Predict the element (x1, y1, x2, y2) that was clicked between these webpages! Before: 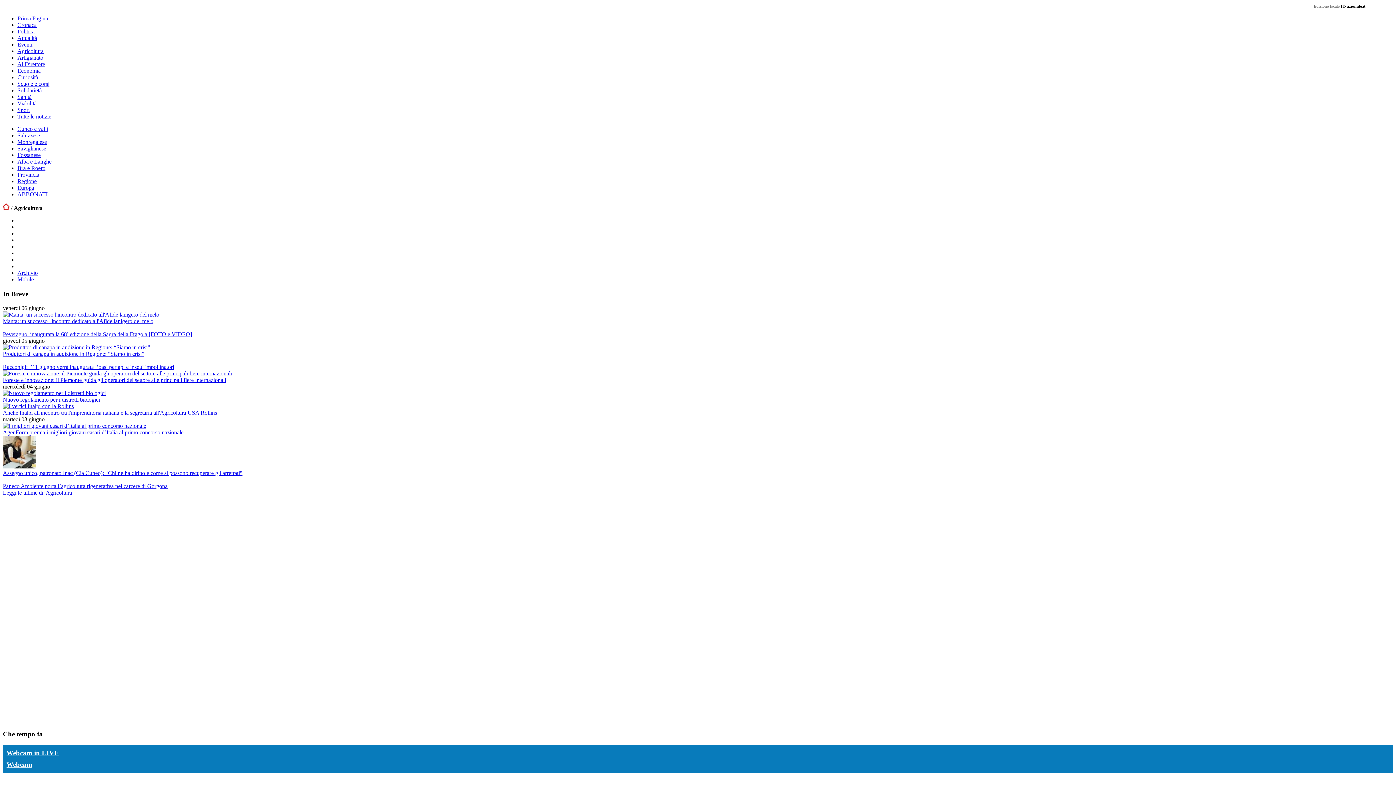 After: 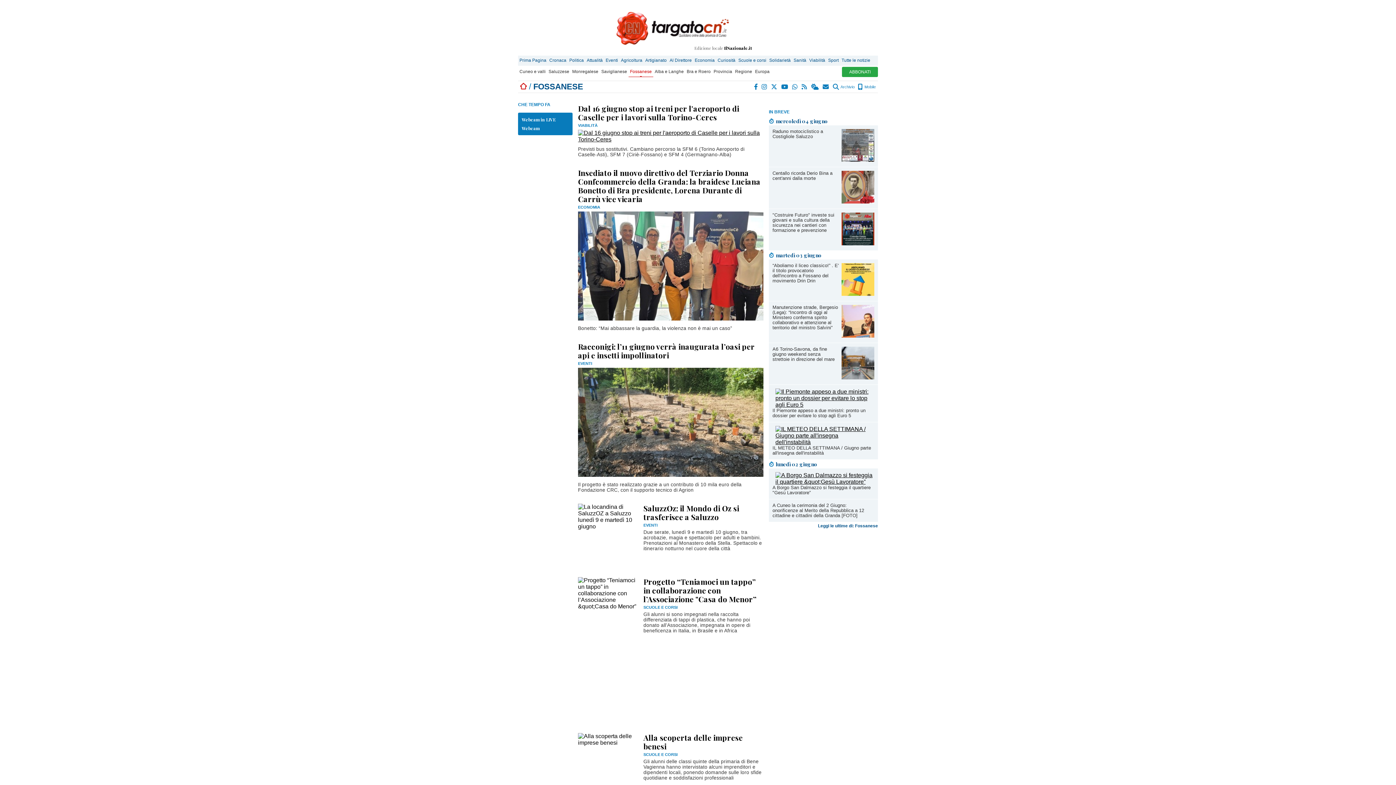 Action: label: Fossanese bbox: (17, 152, 40, 158)